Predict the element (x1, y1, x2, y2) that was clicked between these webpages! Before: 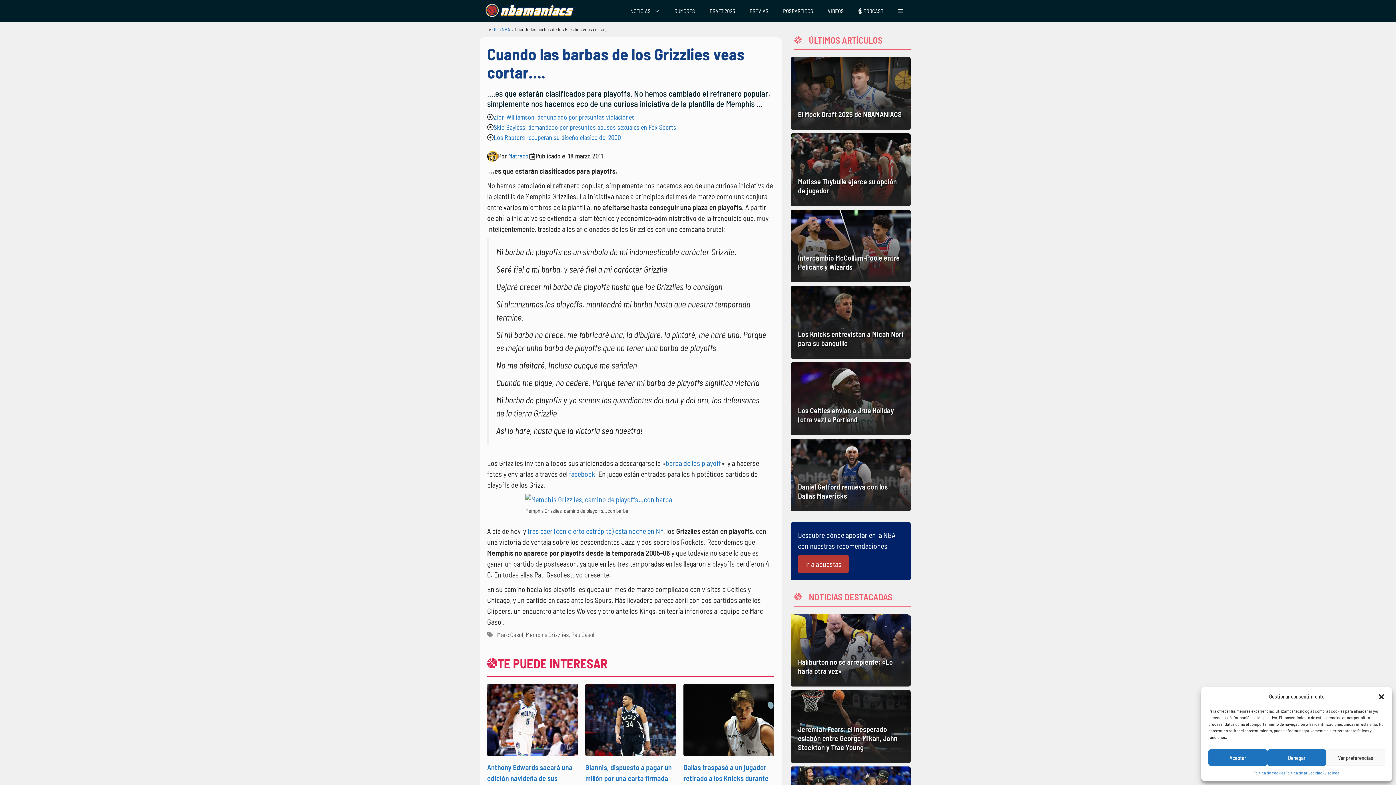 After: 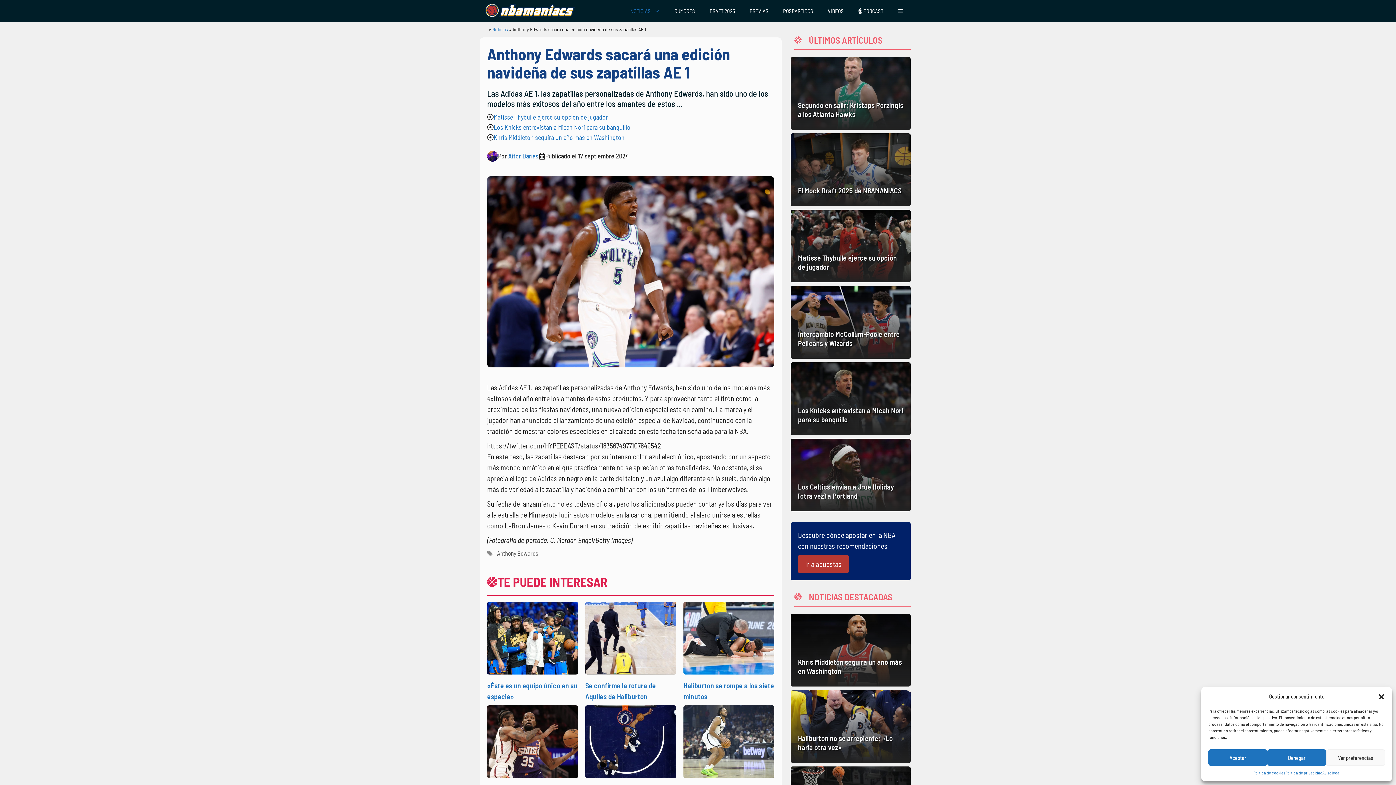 Action: bbox: (487, 714, 578, 723)